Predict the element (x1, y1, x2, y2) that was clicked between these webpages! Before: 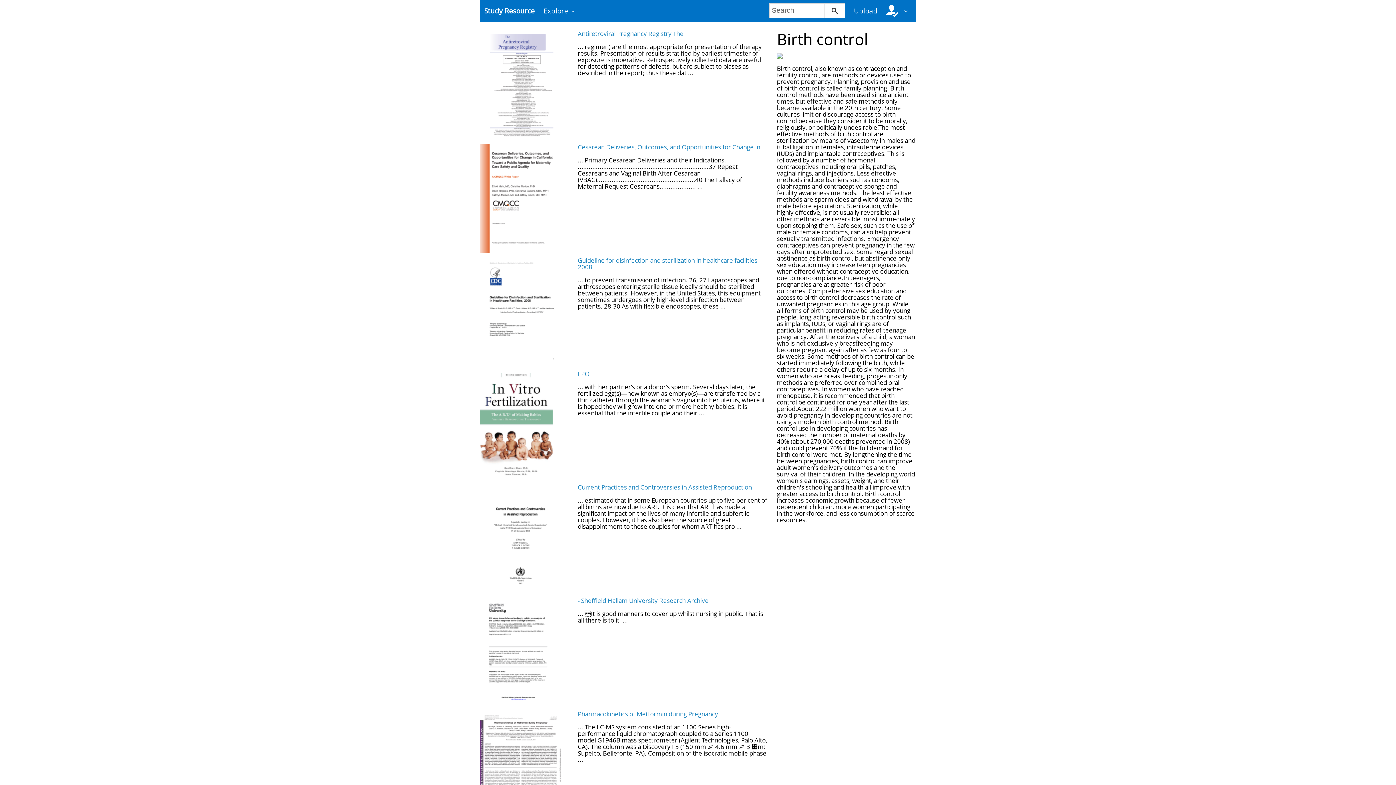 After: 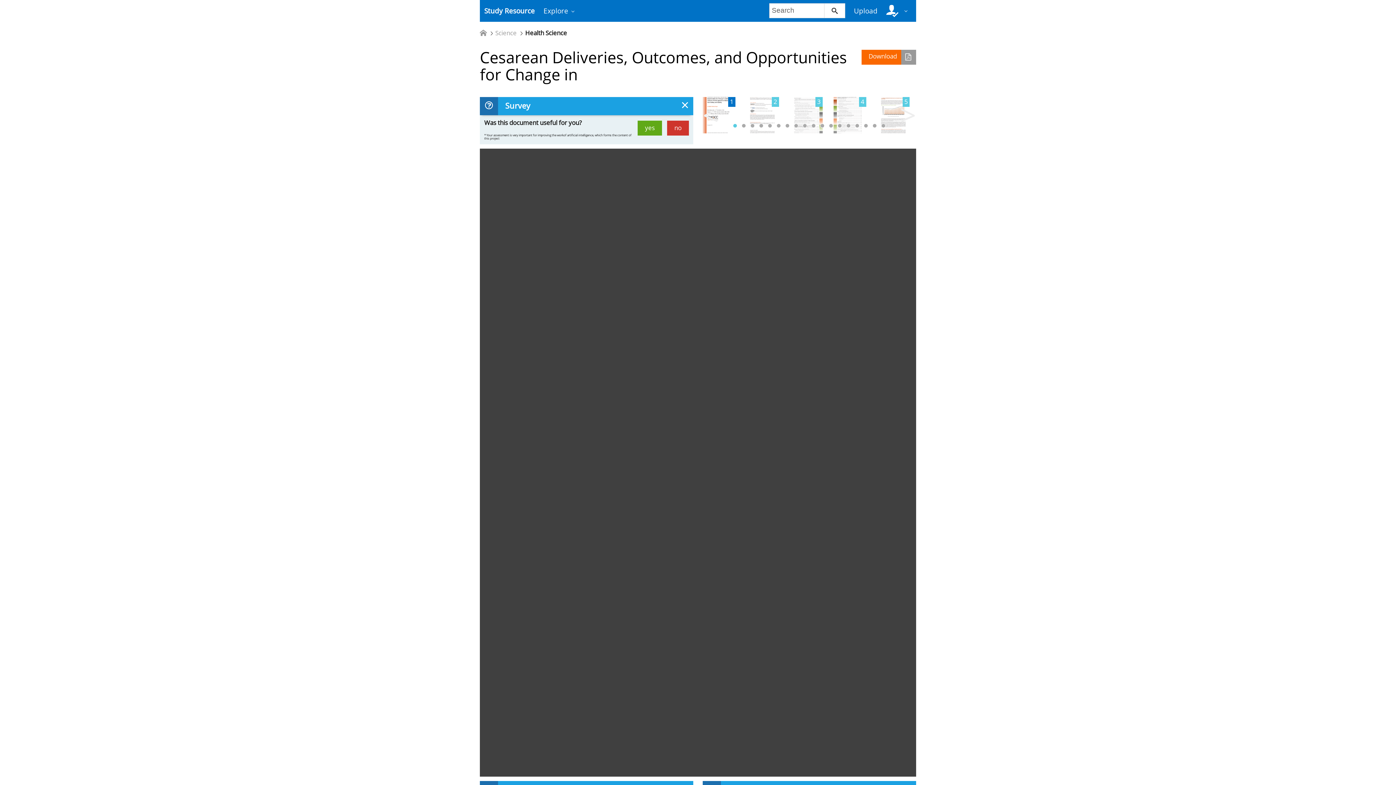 Action: label: Cesarean Deliveries, Outcomes, and Opportunities for Change in bbox: (577, 142, 760, 151)